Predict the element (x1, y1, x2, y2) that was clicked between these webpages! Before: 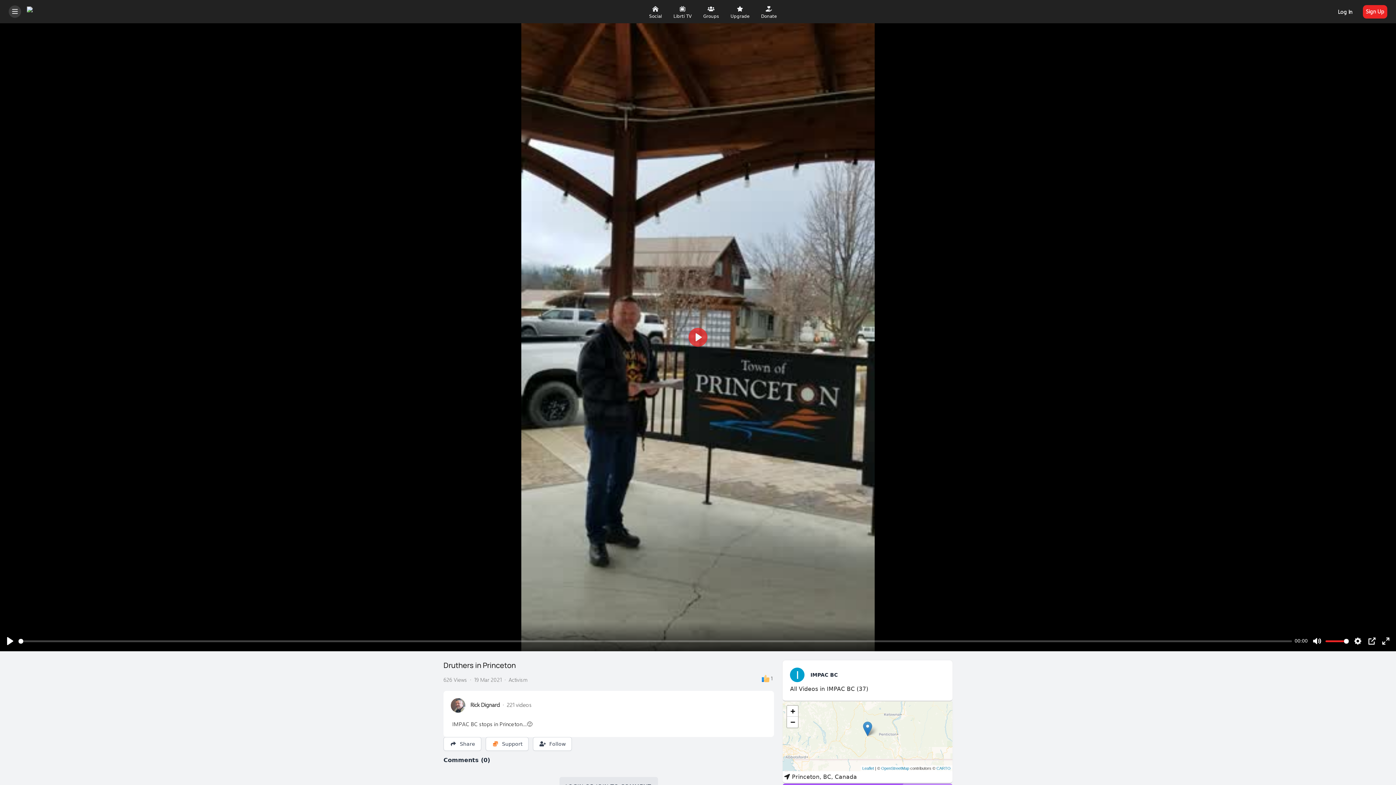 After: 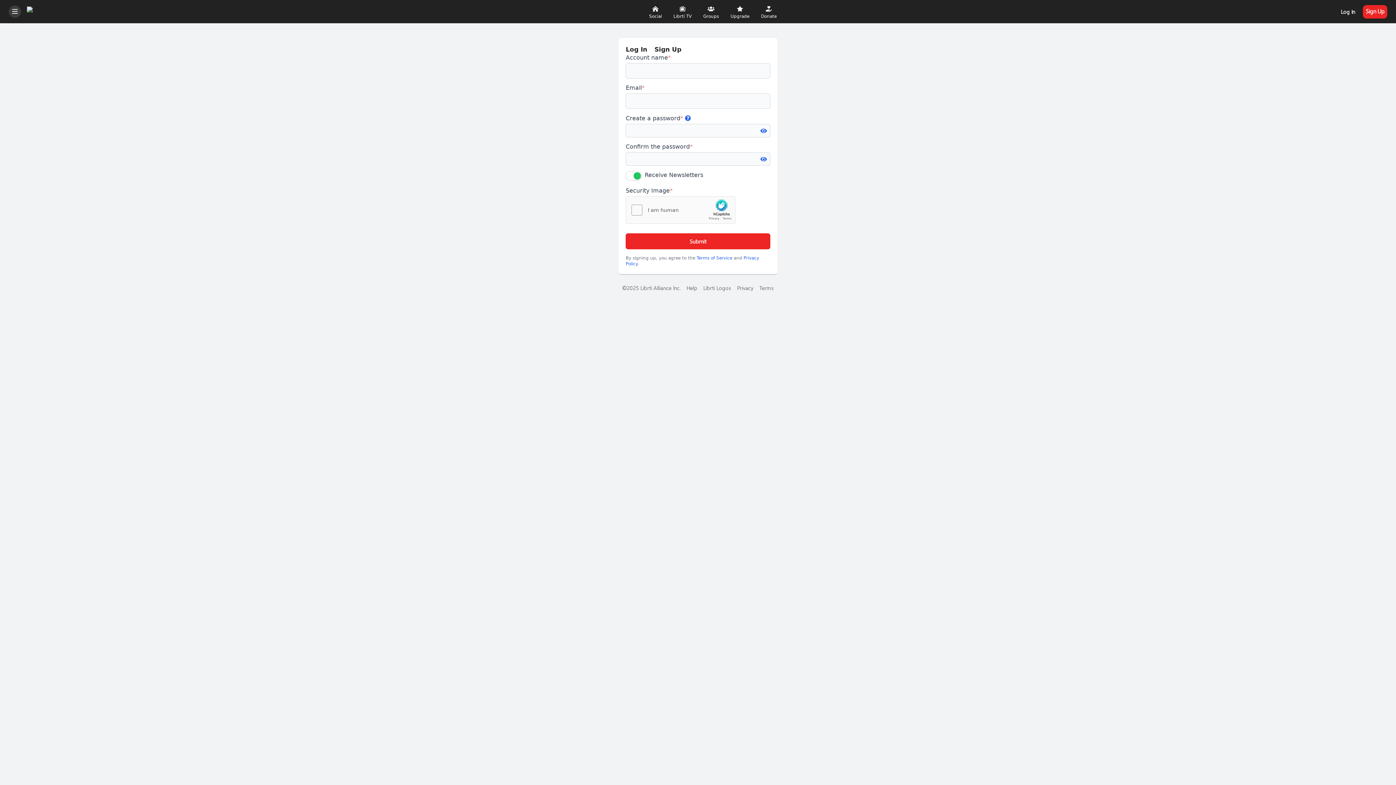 Action: bbox: (1363, 5, 1387, 18) label: Sign Up